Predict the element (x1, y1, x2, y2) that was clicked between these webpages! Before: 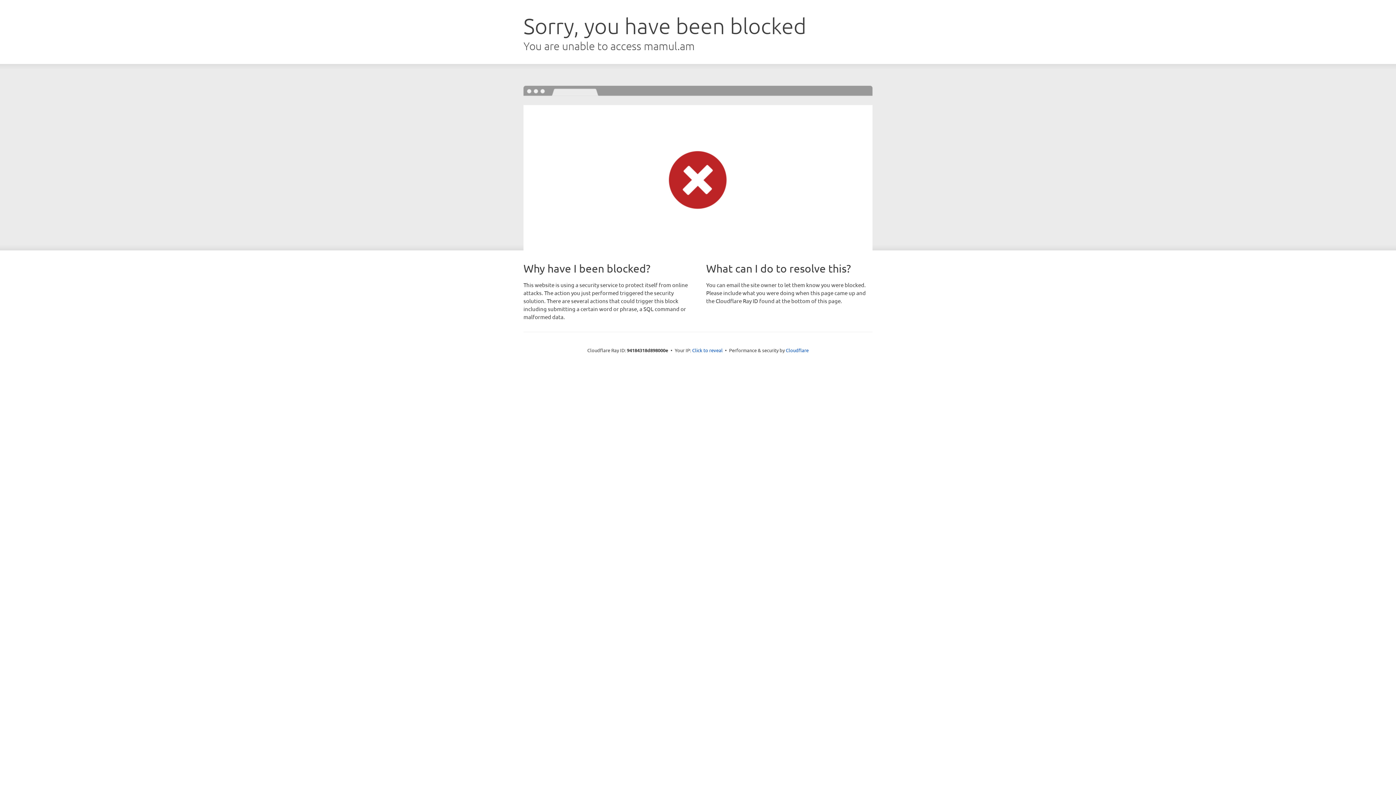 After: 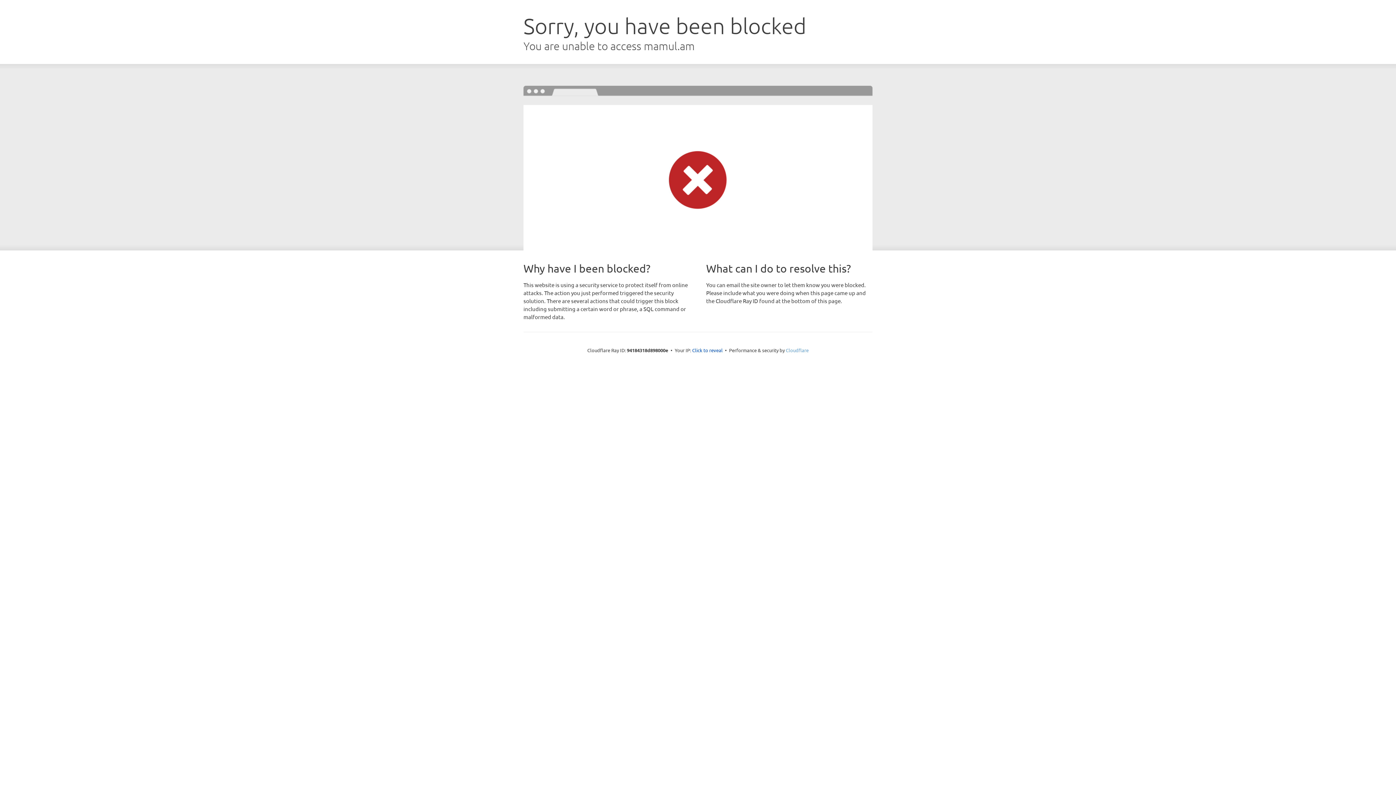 Action: label: Cloudflare bbox: (786, 347, 808, 353)